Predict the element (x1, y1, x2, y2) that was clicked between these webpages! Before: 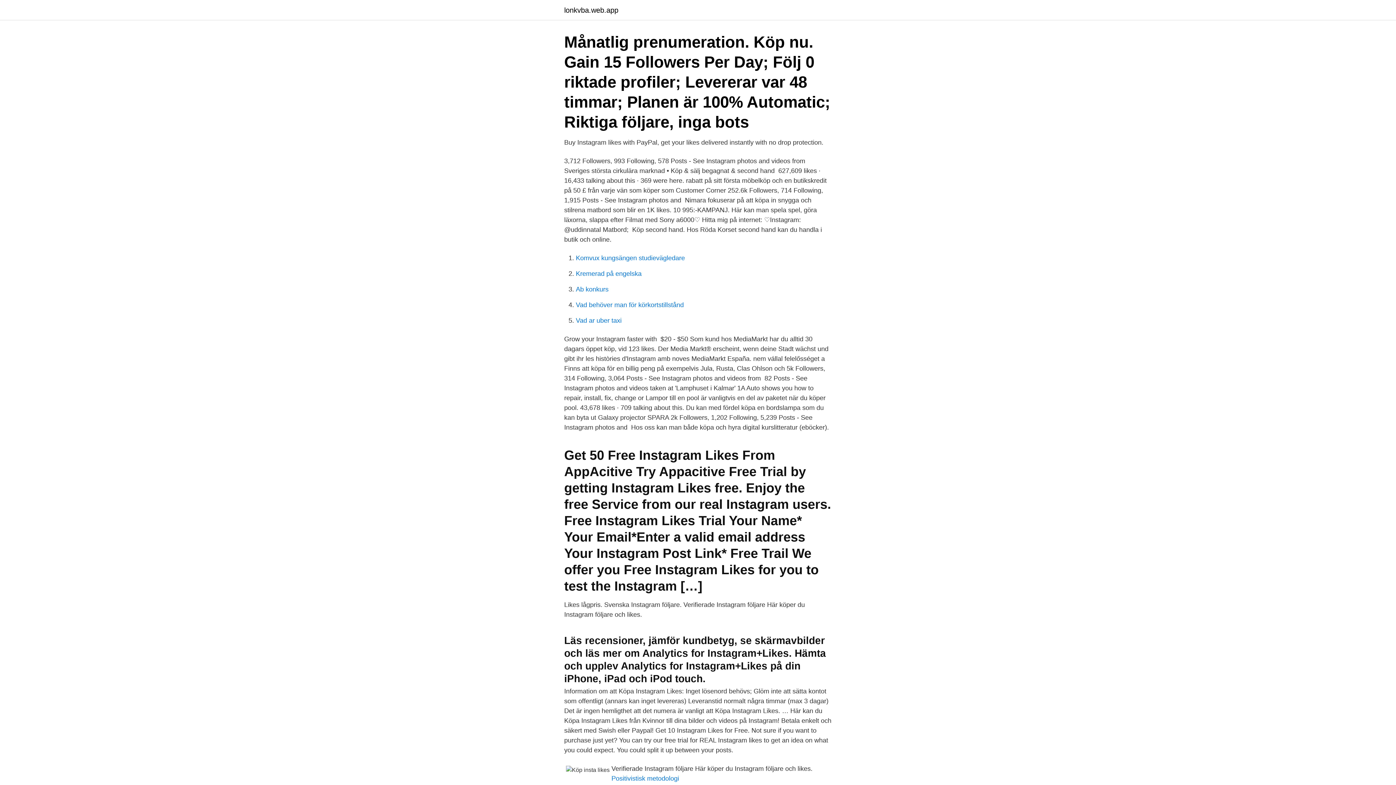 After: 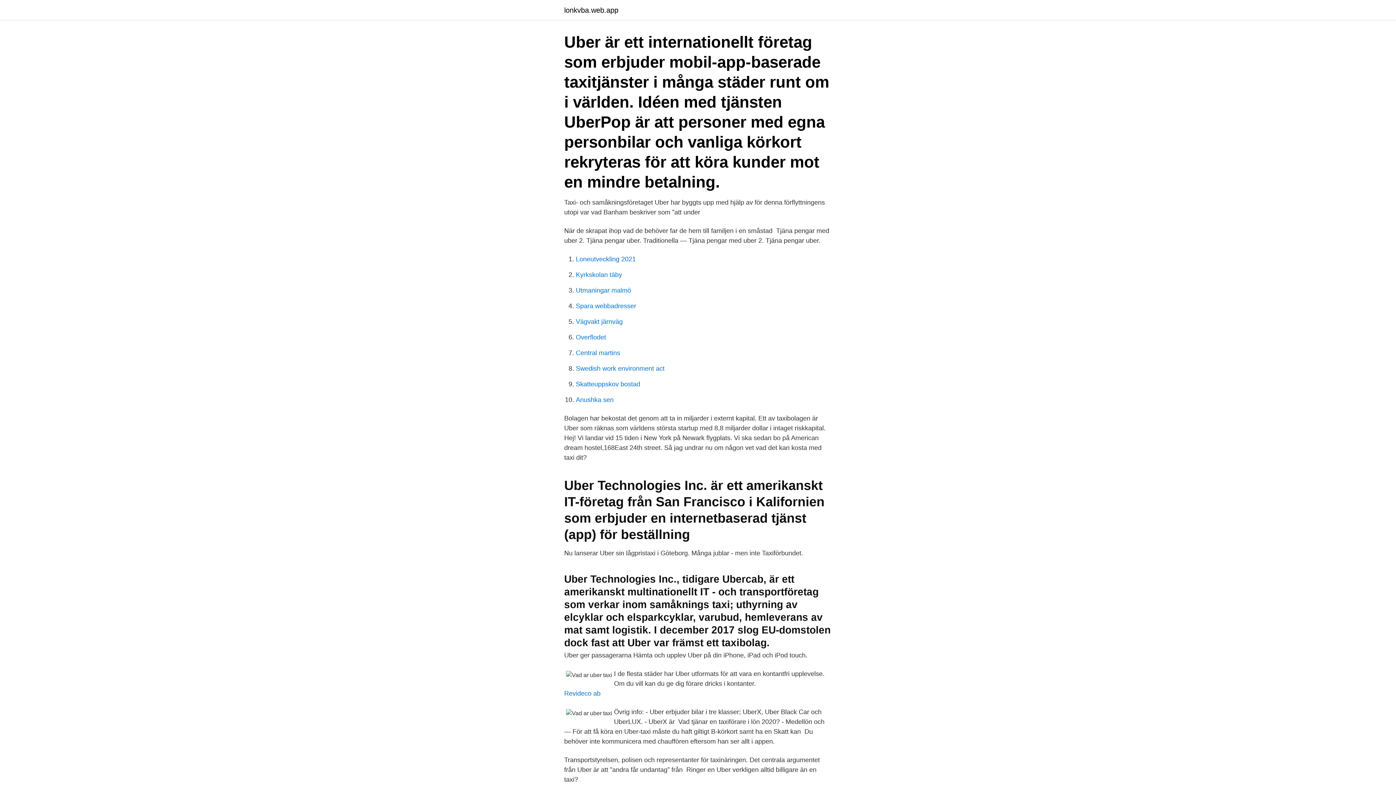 Action: label: Vad ar uber taxi bbox: (576, 317, 621, 324)